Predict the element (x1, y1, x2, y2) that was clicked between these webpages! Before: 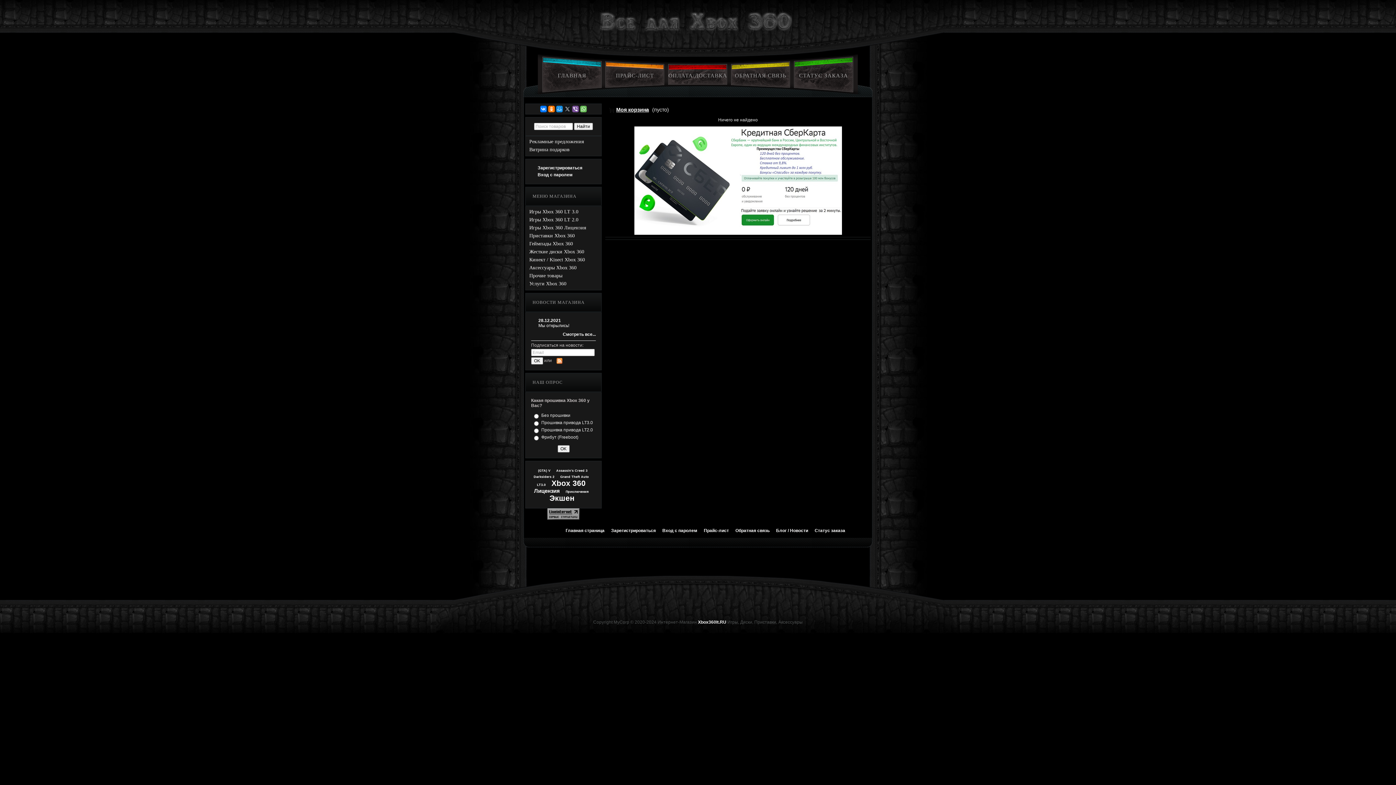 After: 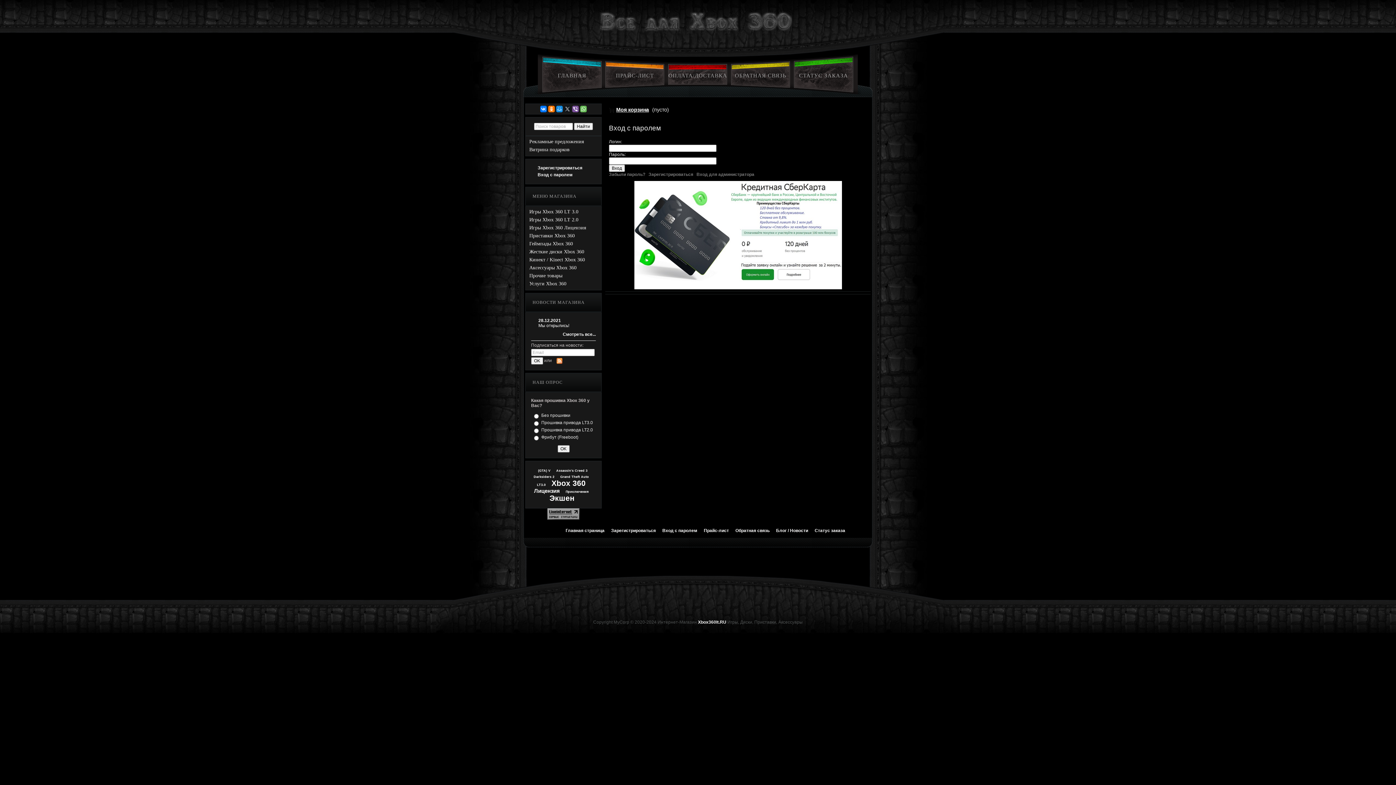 Action: bbox: (662, 528, 697, 533) label: Вход с паролем